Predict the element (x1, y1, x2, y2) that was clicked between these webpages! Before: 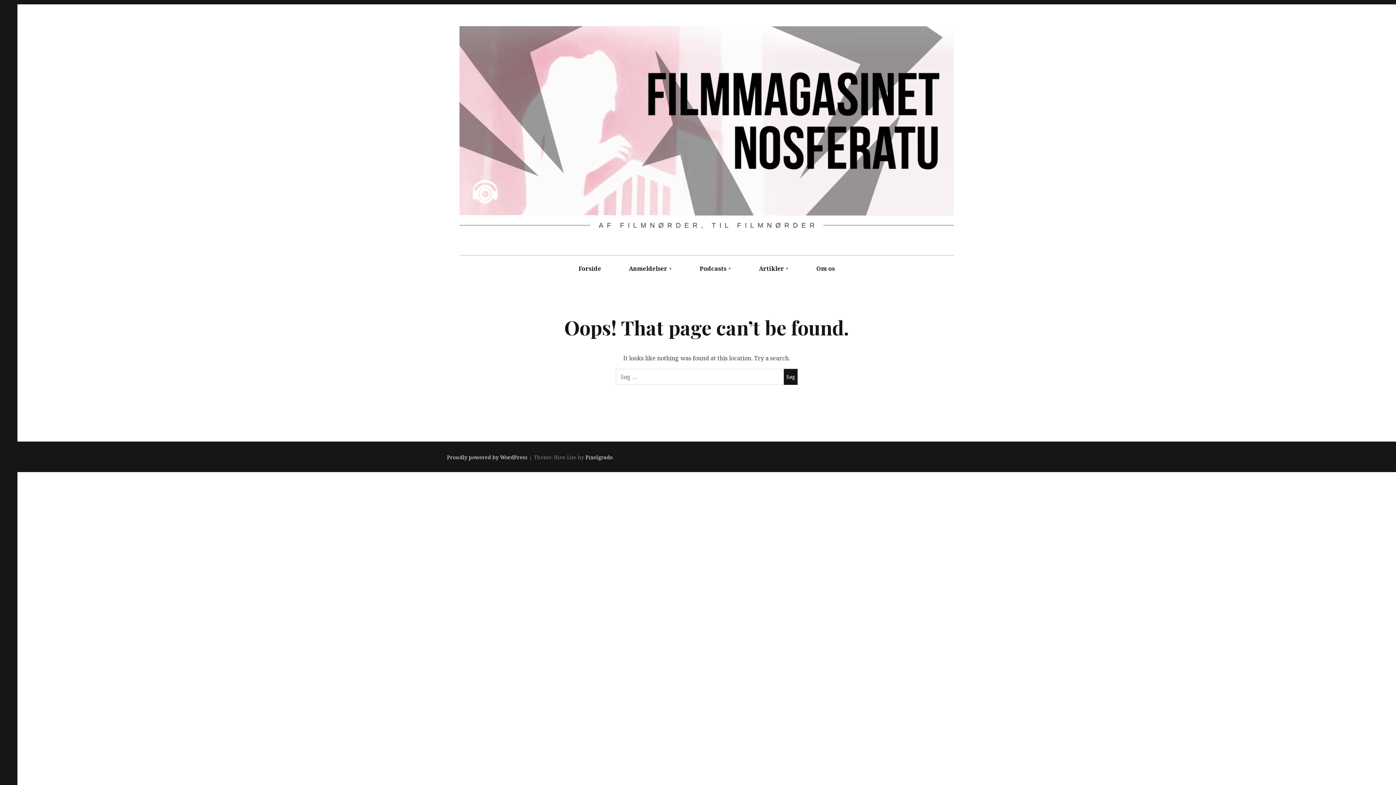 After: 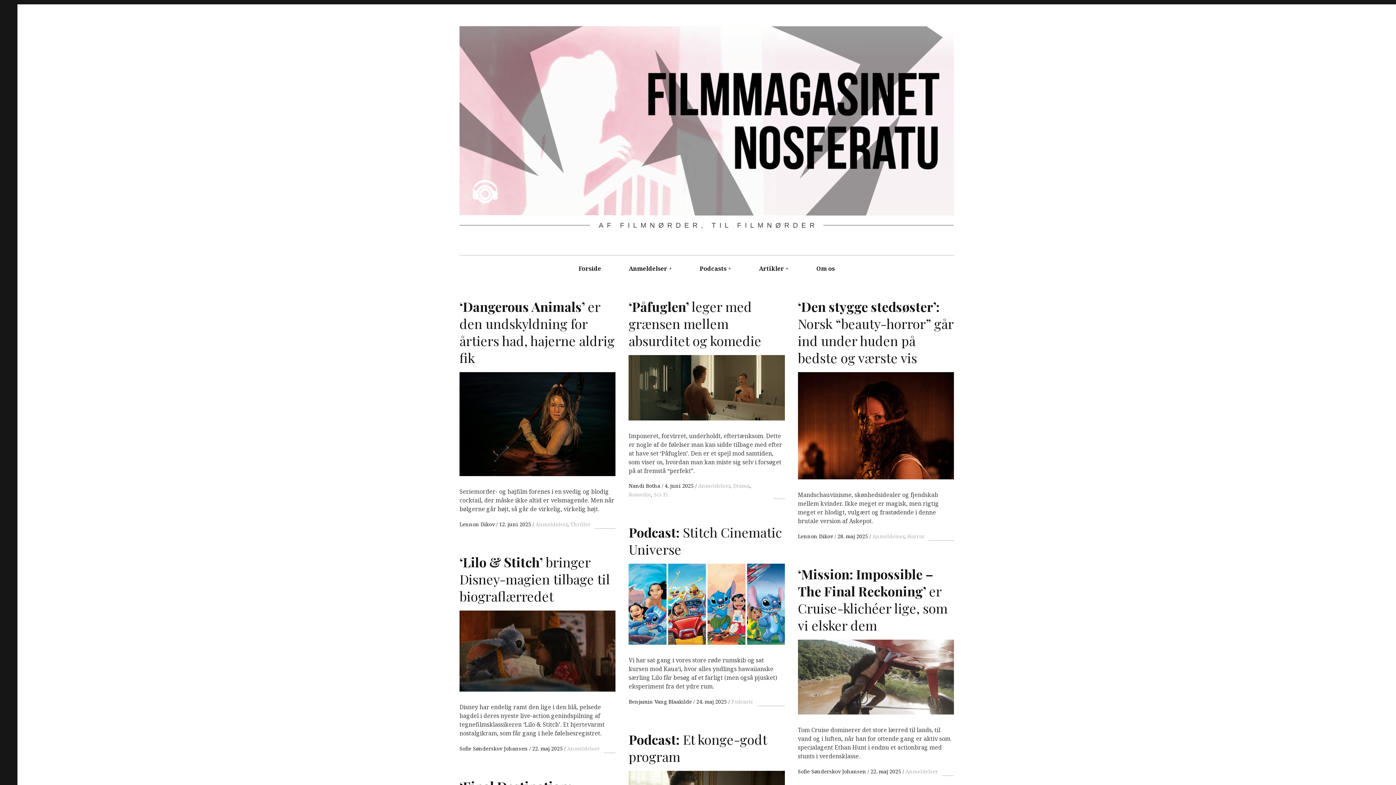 Action: bbox: (459, 209, 954, 217)